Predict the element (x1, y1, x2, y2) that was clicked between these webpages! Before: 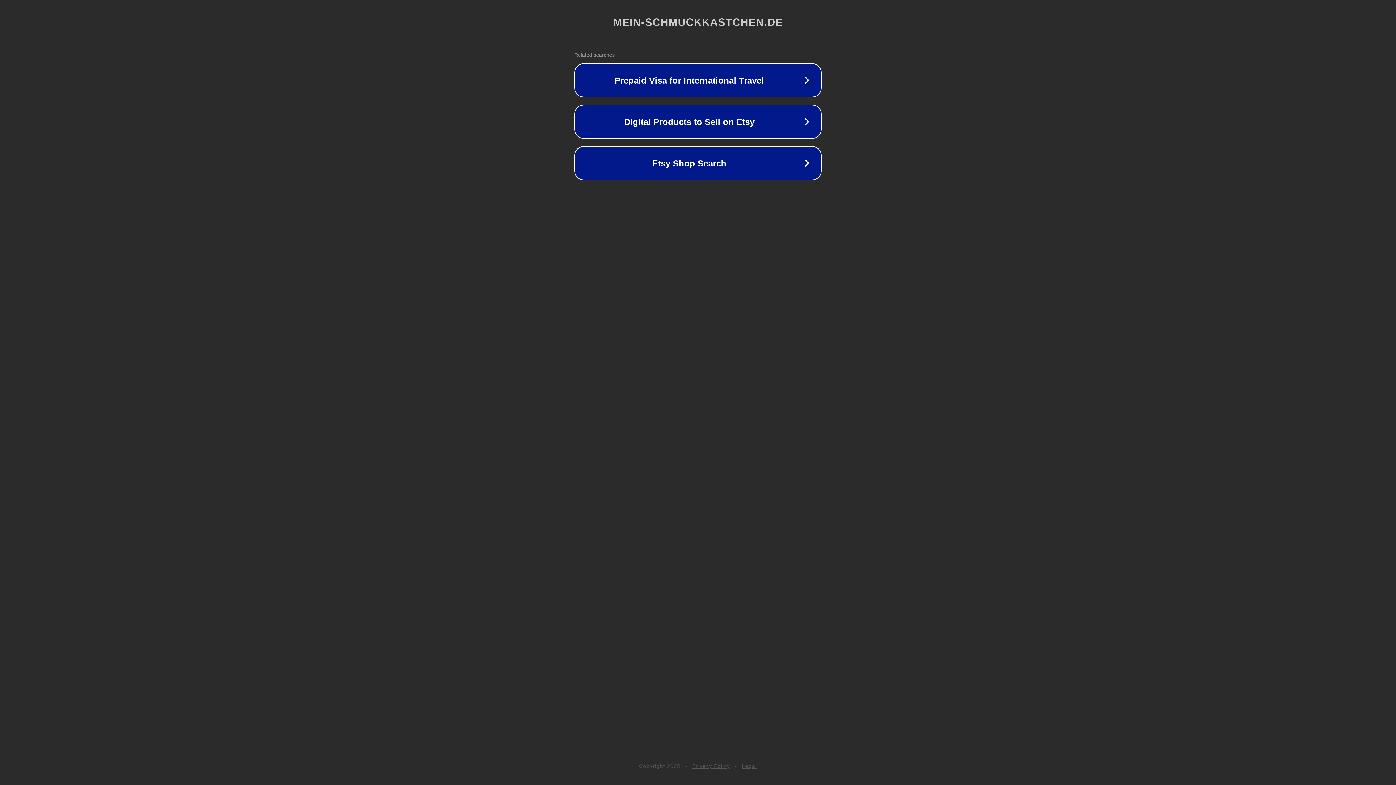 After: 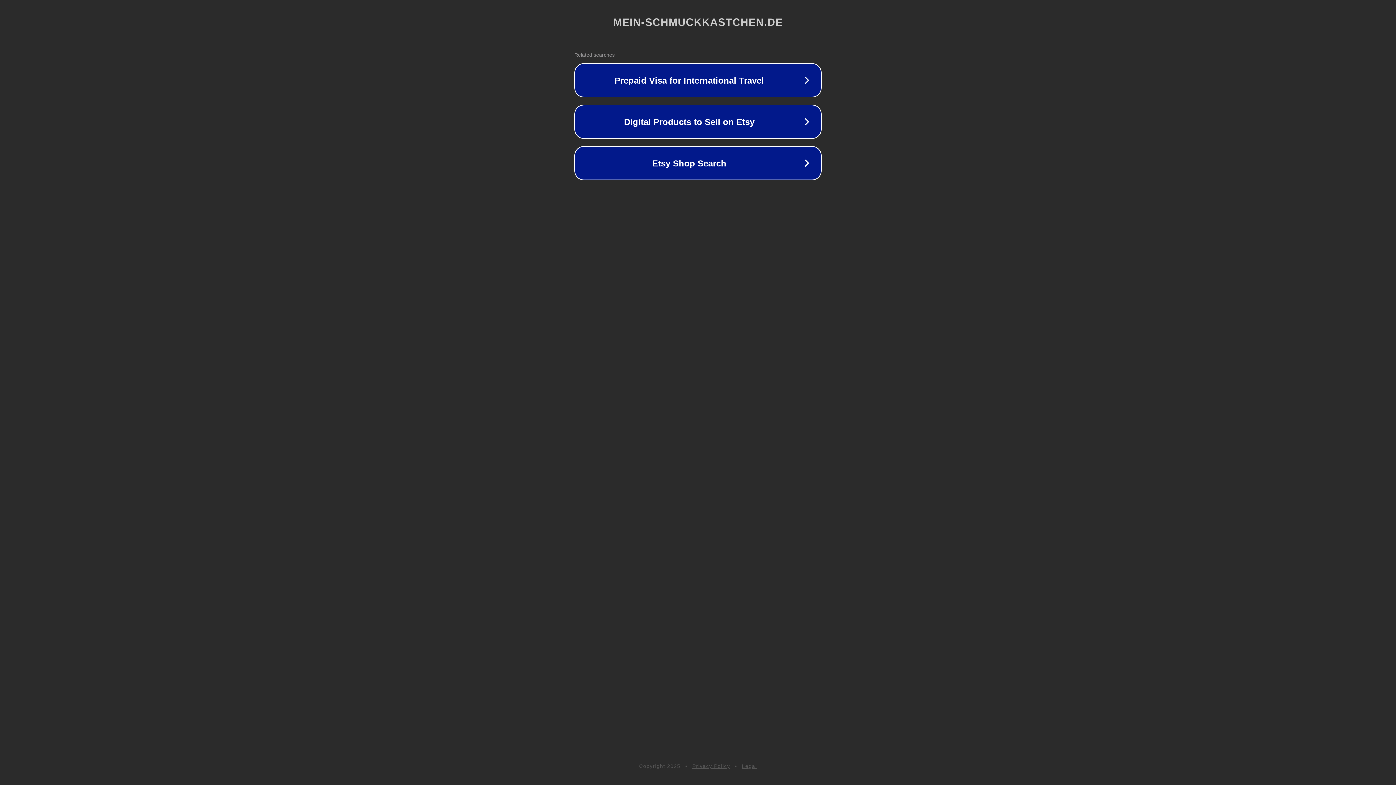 Action: label: Legal bbox: (742, 763, 757, 769)